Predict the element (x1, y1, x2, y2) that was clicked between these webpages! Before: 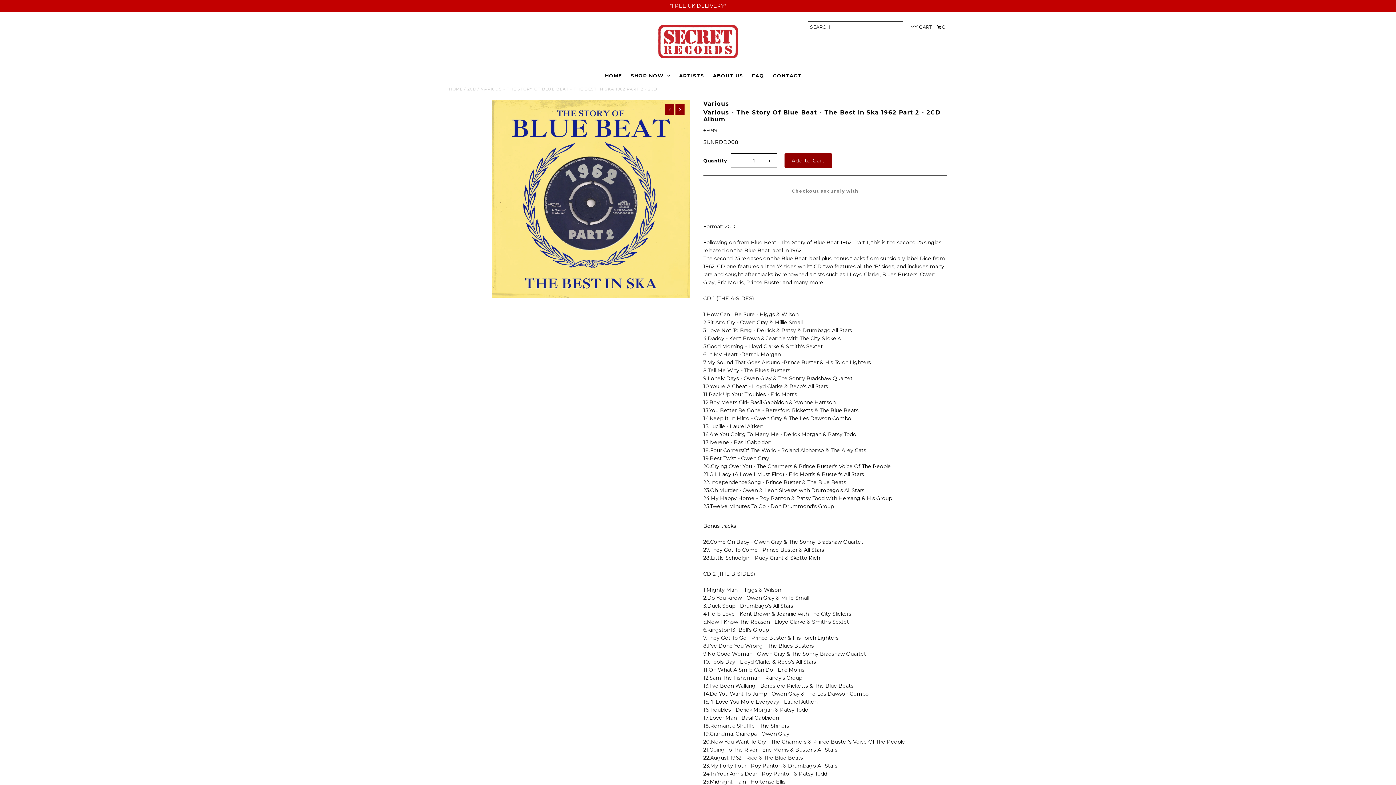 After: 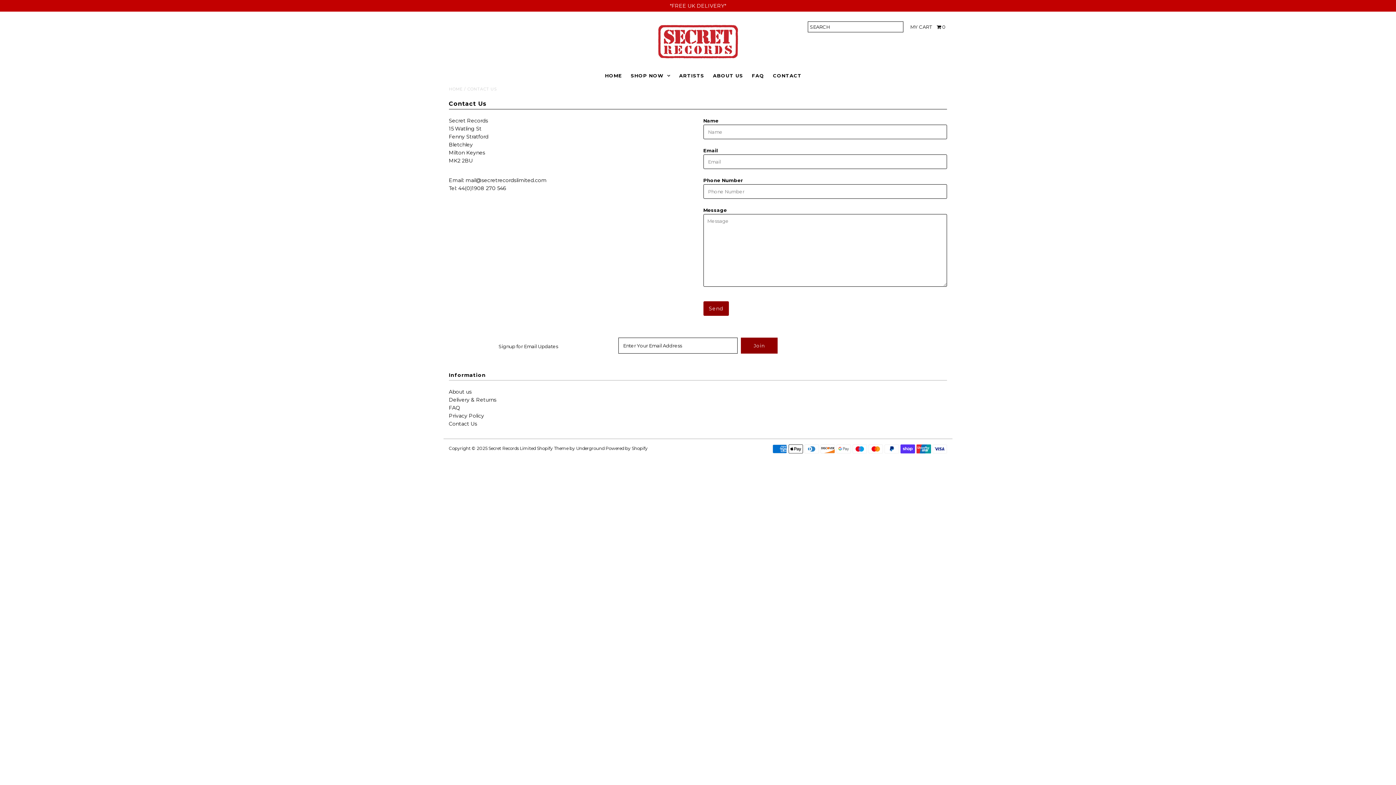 Action: bbox: (769, 70, 805, 81) label: CONTACT